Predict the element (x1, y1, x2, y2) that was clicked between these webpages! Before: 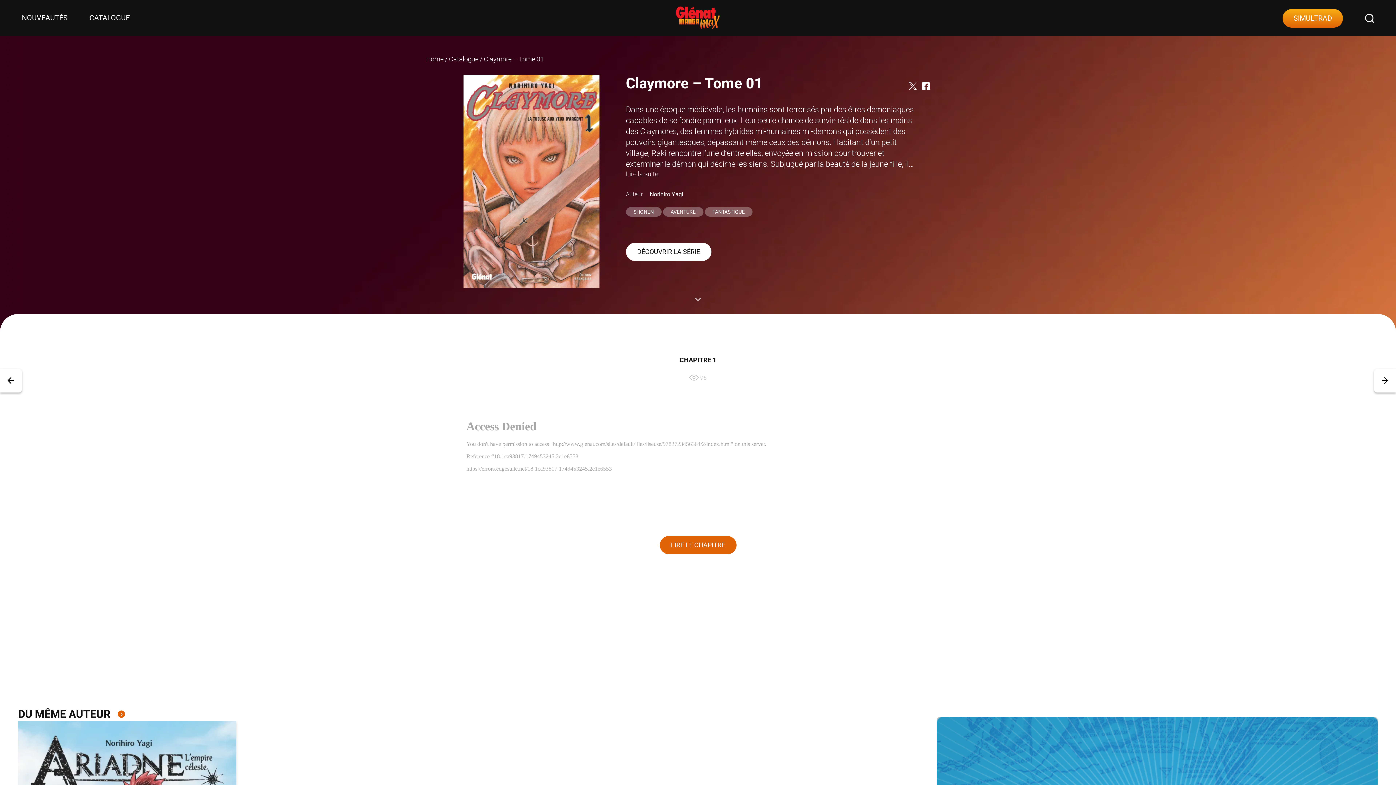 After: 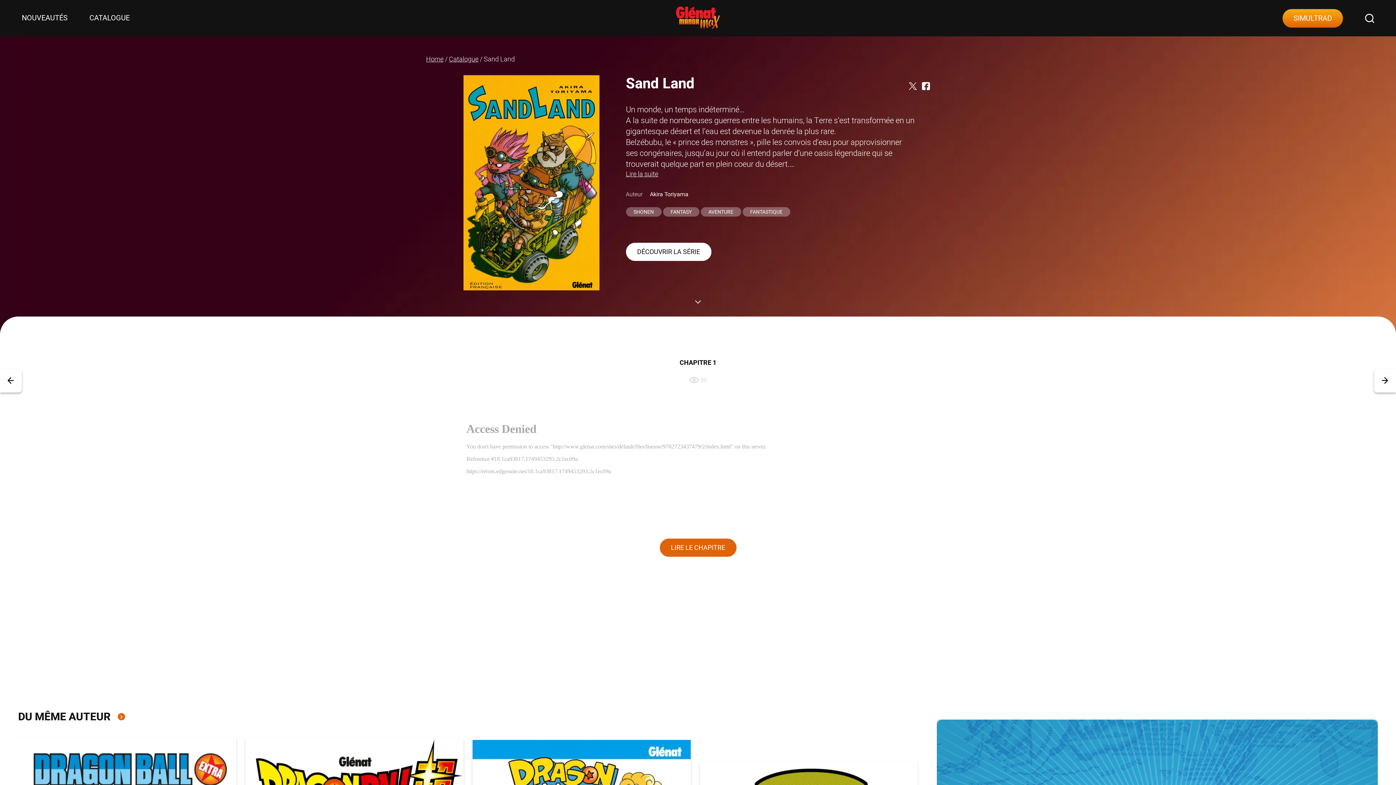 Action: bbox: (0, 369, 21, 392) label: Sand Land
Akira Toriyama